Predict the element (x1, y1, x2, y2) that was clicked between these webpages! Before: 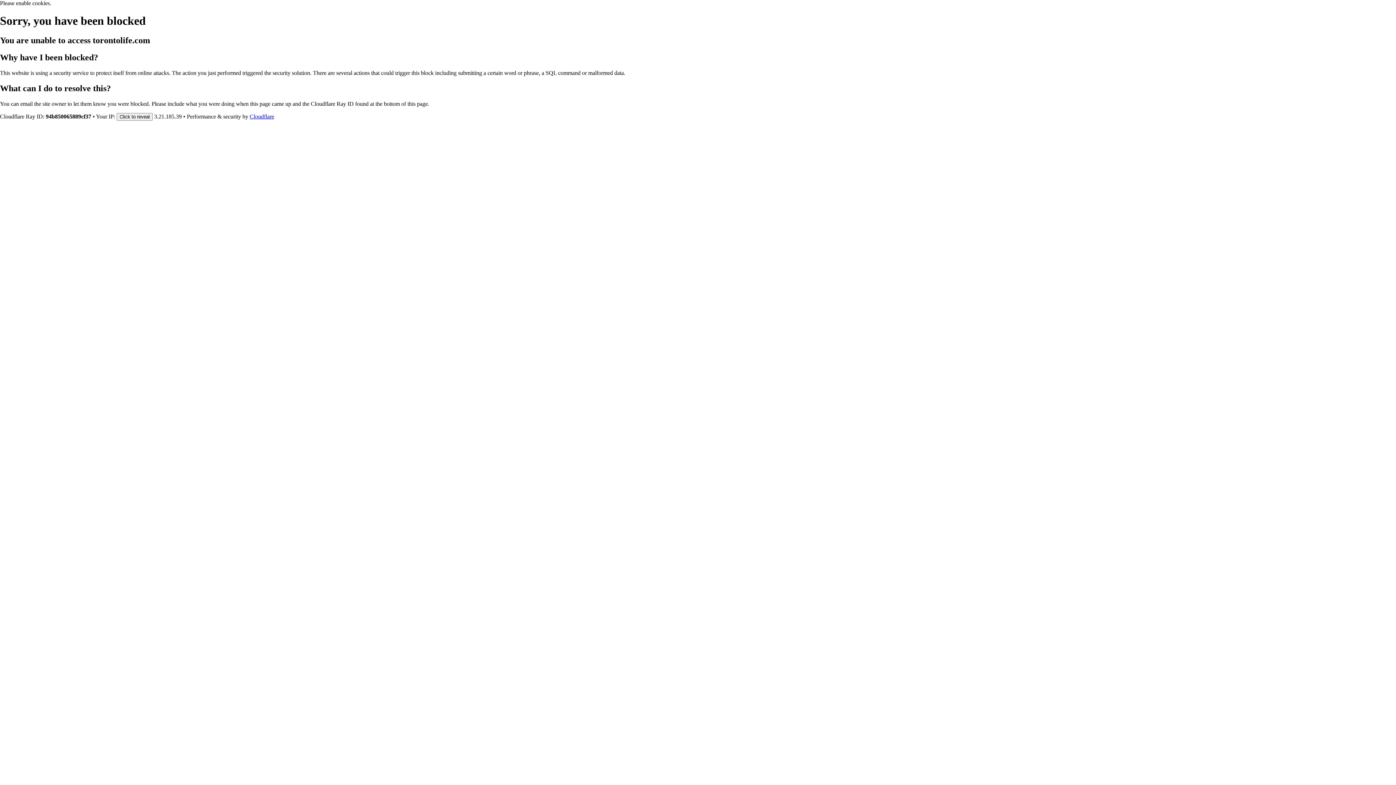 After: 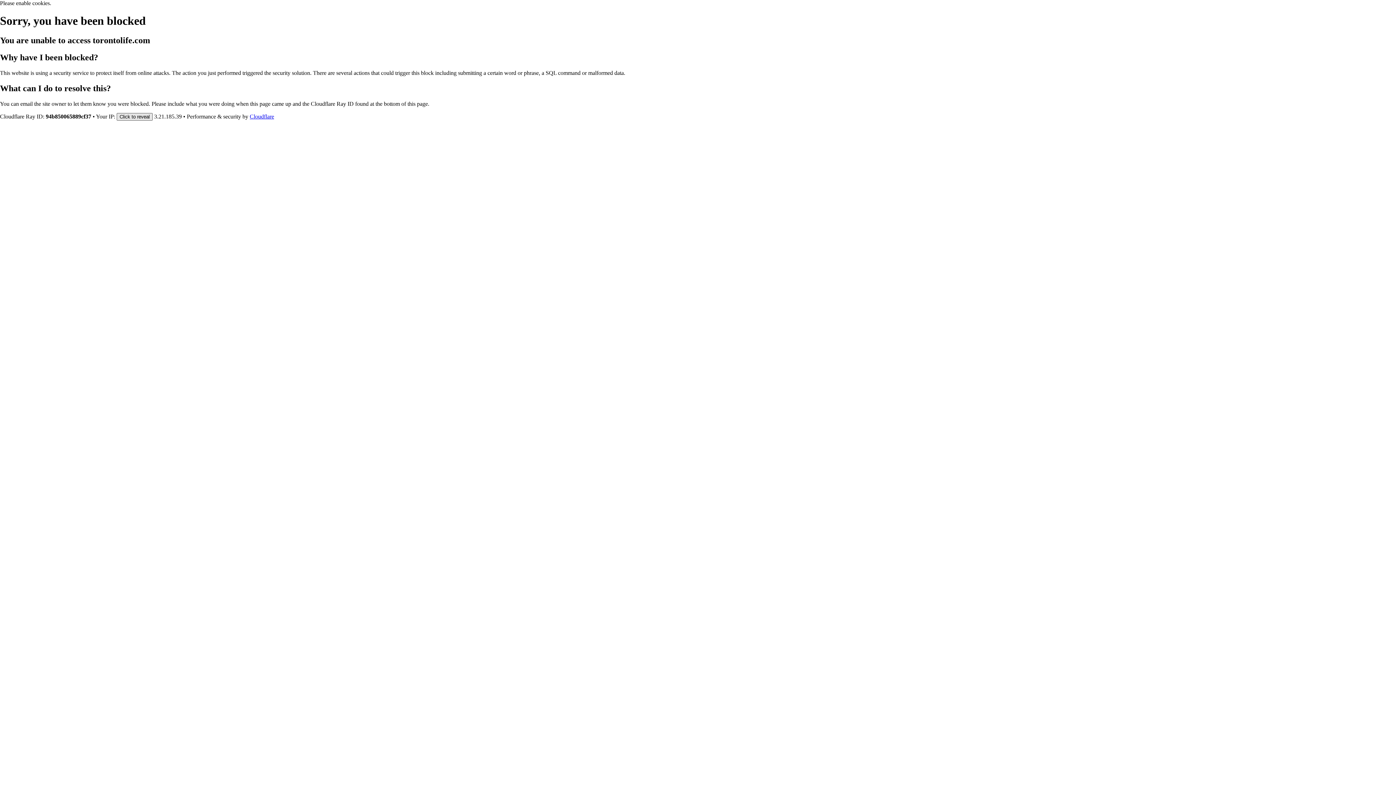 Action: bbox: (116, 112, 152, 120) label: Click to reveal